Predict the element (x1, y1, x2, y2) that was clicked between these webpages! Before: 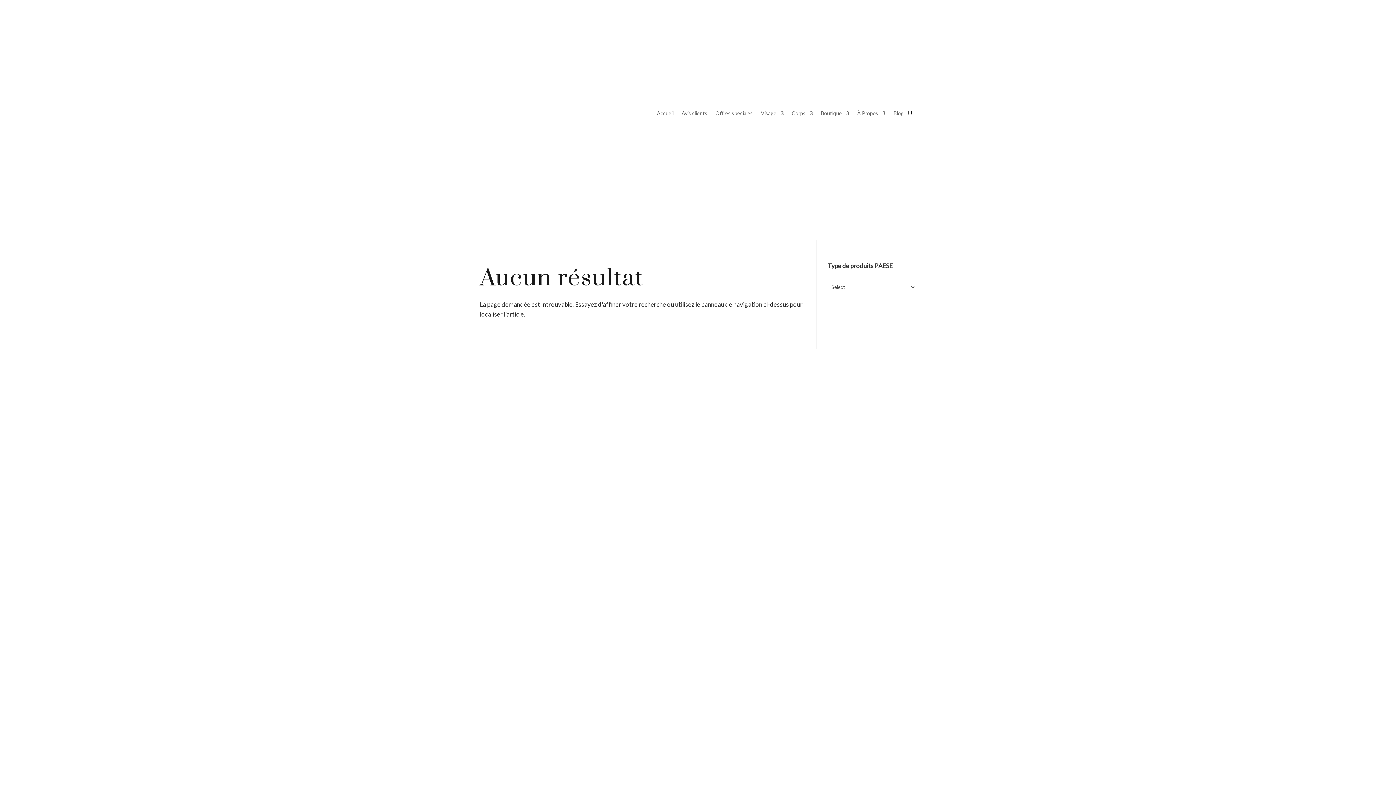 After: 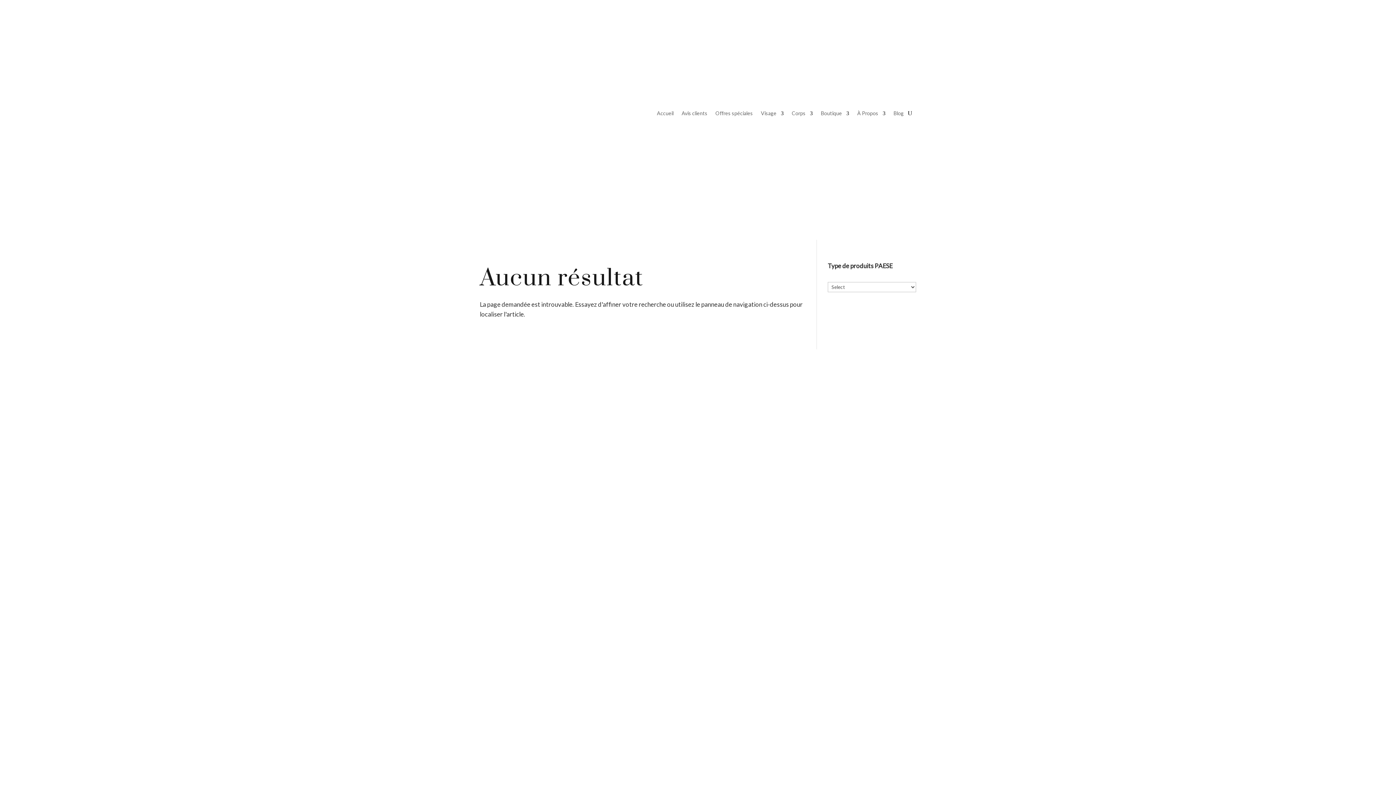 Action: bbox: (908, 108, 912, 118)